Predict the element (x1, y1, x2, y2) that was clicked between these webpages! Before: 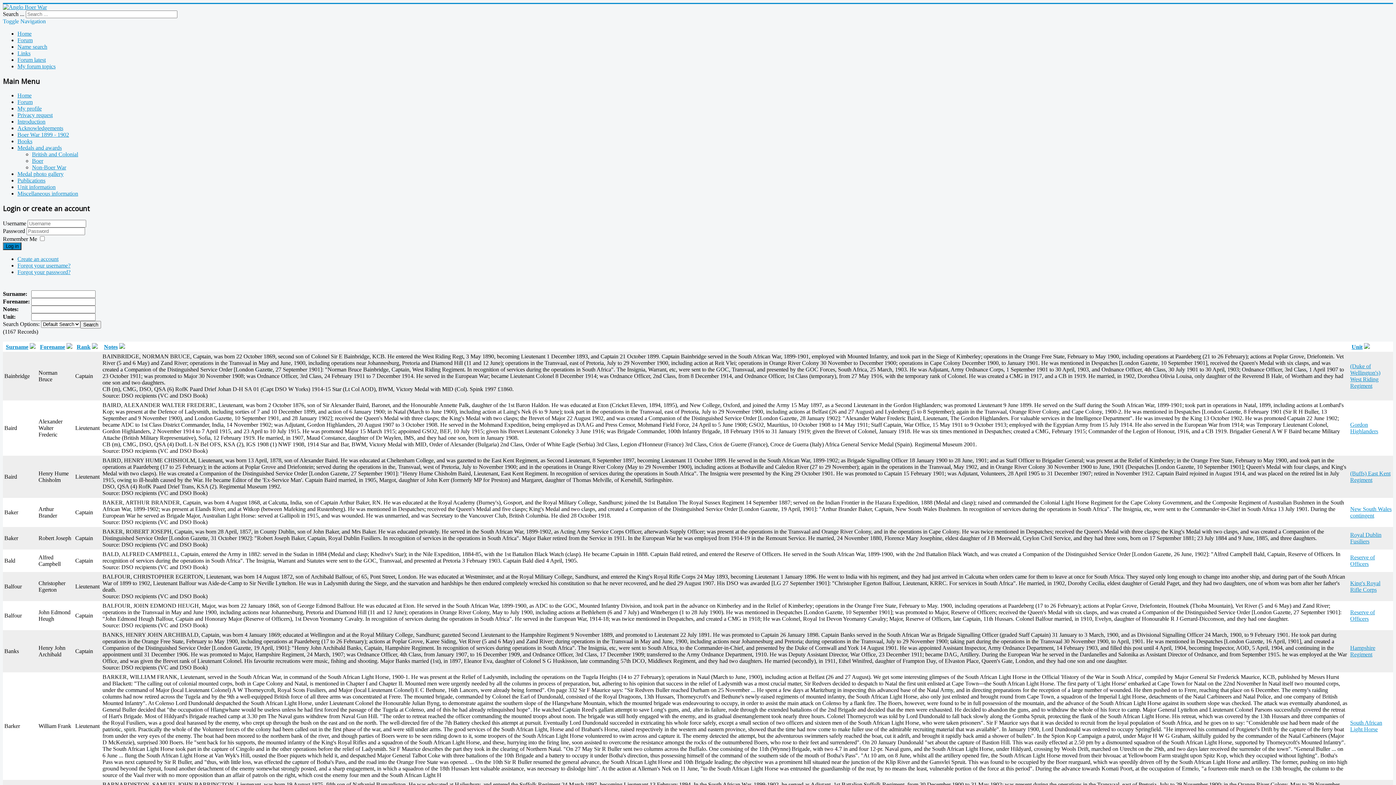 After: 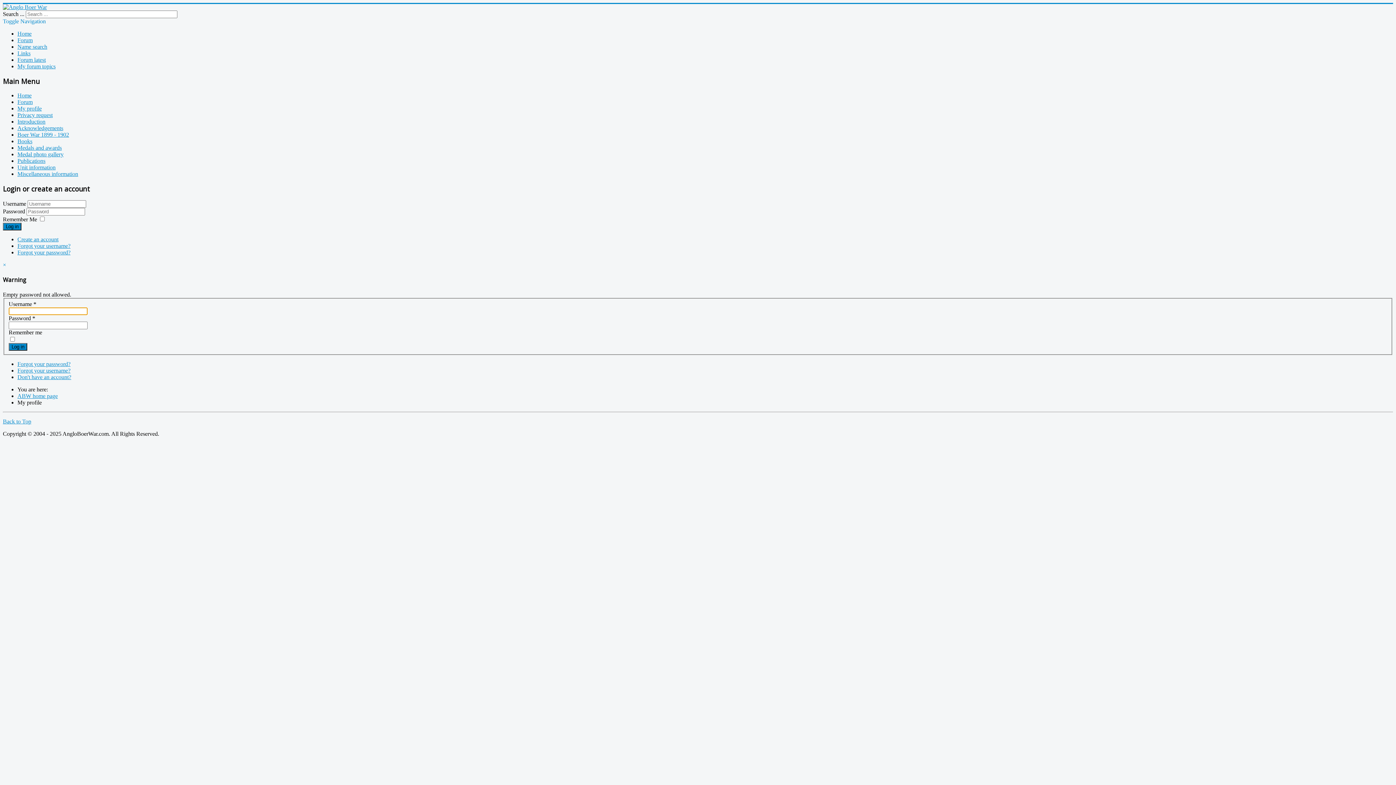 Action: label: Log in bbox: (2, 242, 21, 250)